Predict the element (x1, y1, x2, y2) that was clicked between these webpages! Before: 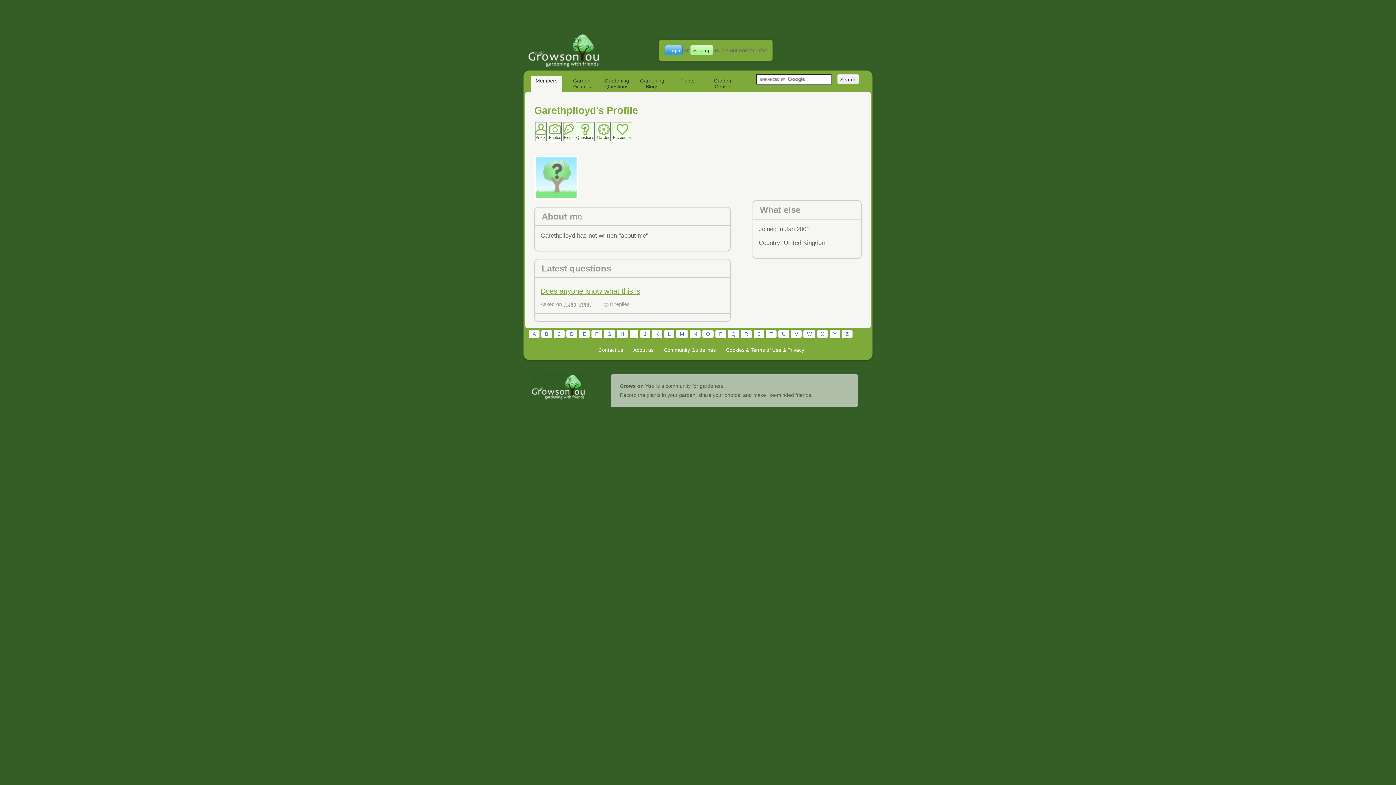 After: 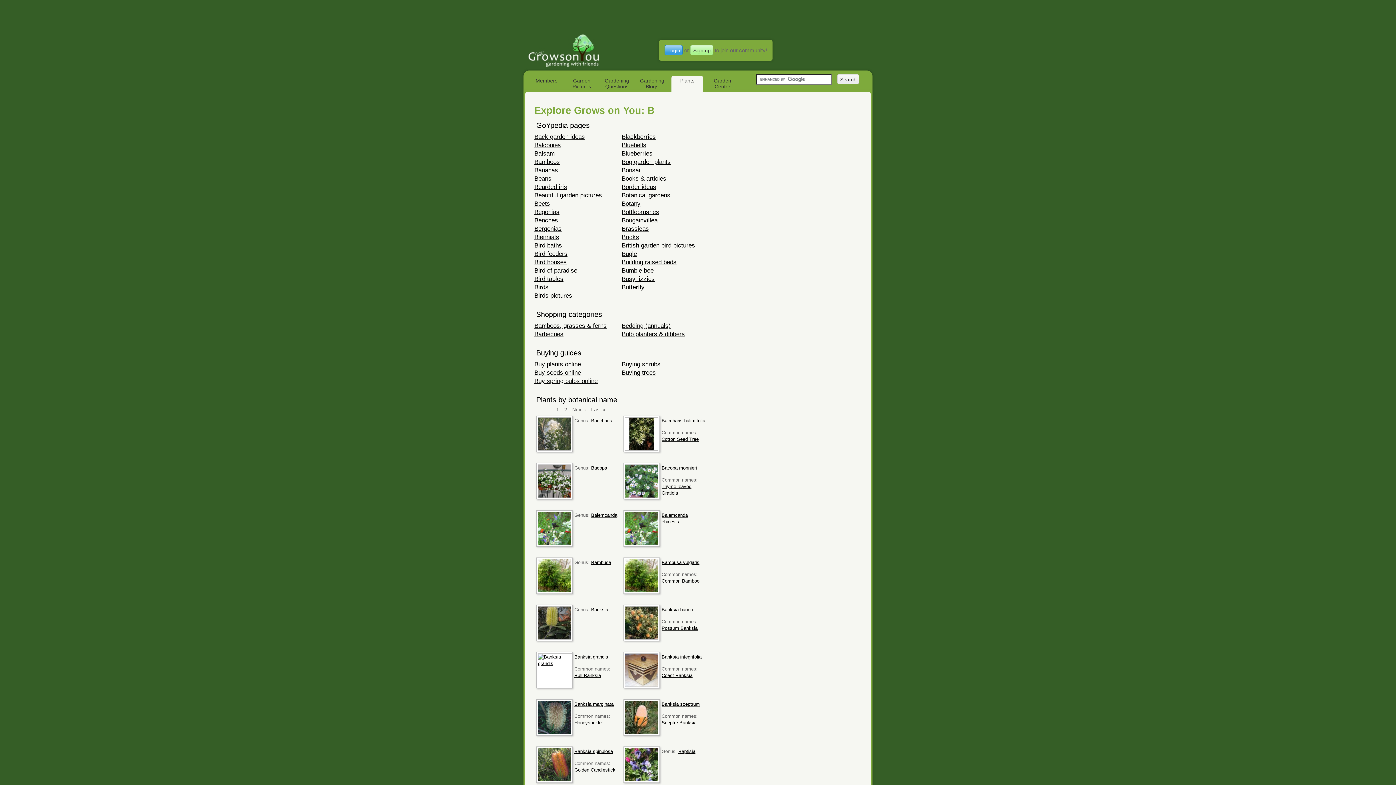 Action: bbox: (541, 329, 552, 338) label: B